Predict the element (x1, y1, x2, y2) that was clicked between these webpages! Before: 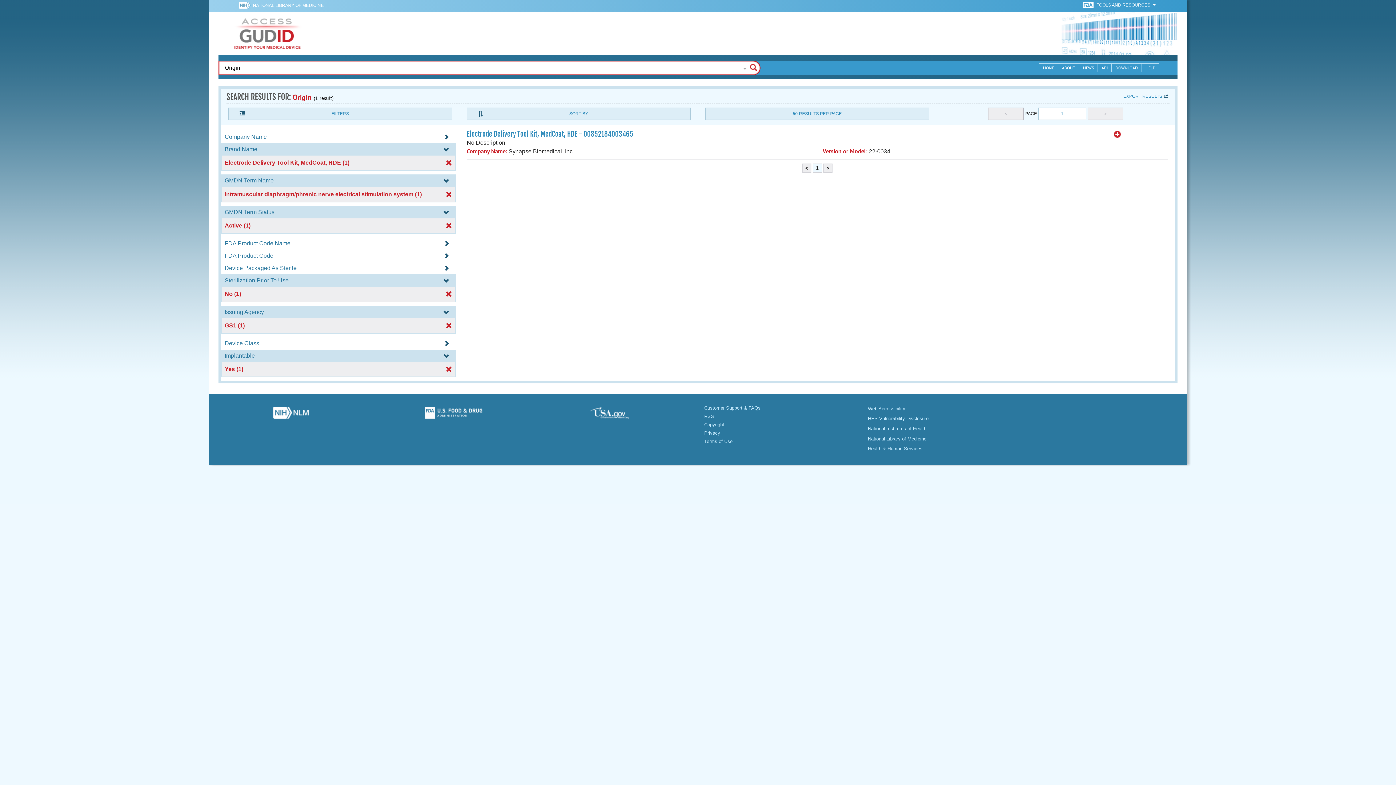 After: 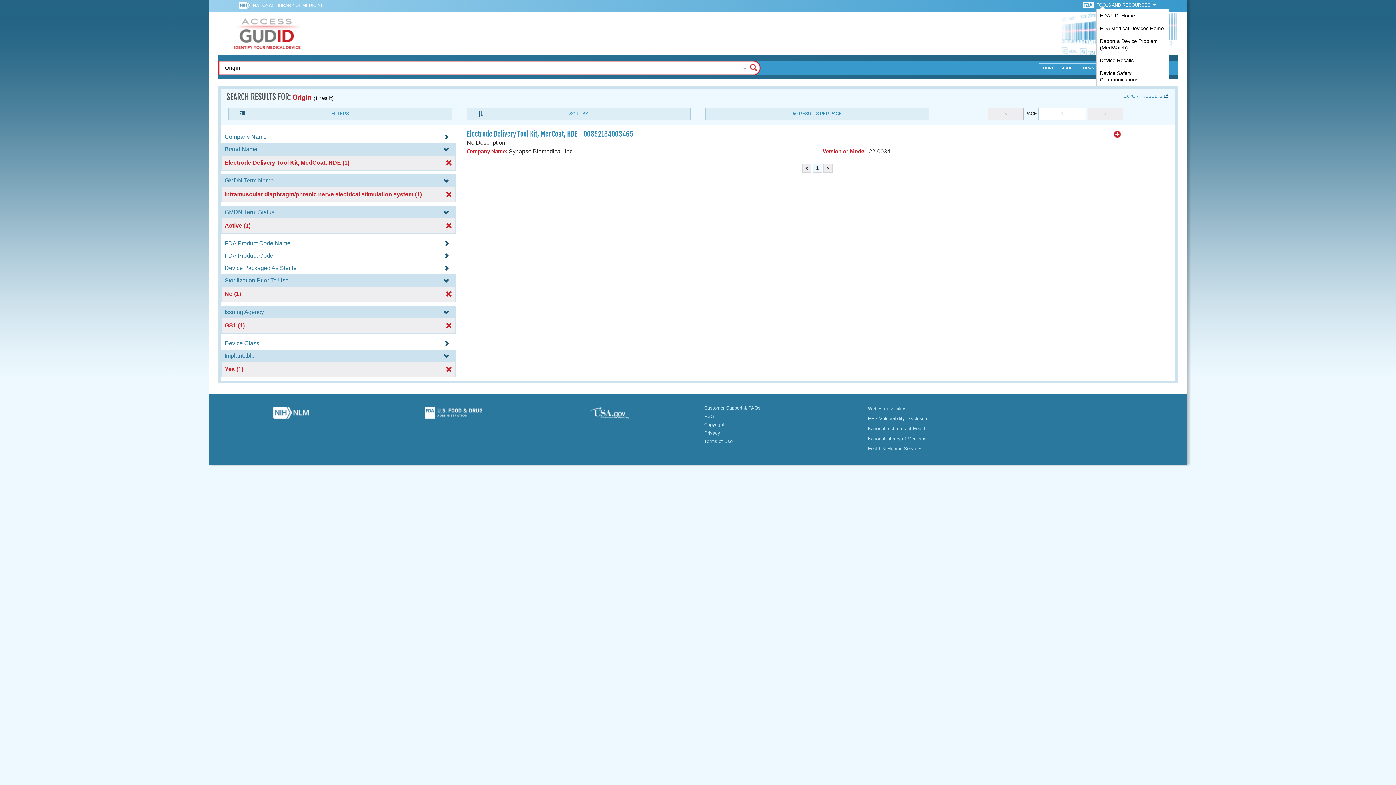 Action: label: TOOLS AND RESOURCES  bbox: (1096, 0, 1157, 8)